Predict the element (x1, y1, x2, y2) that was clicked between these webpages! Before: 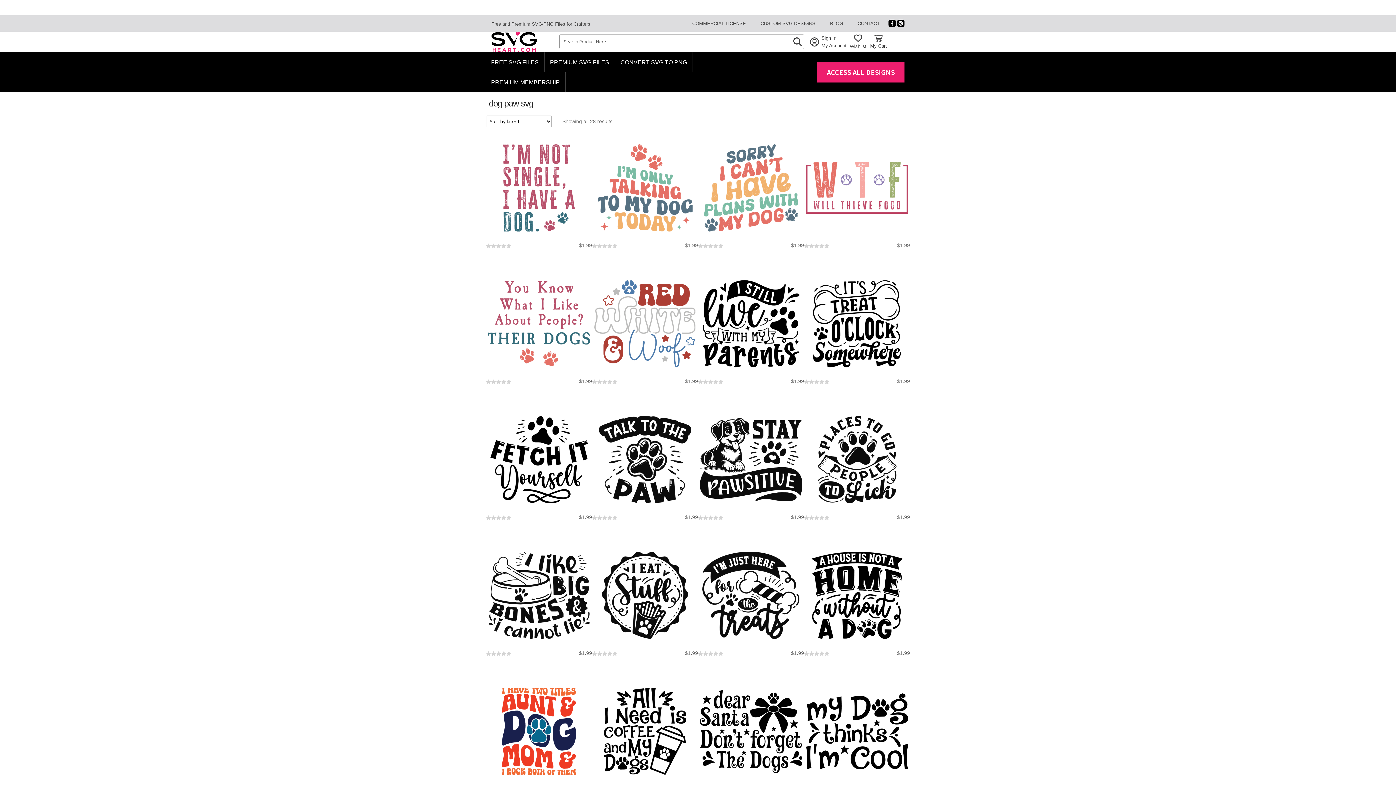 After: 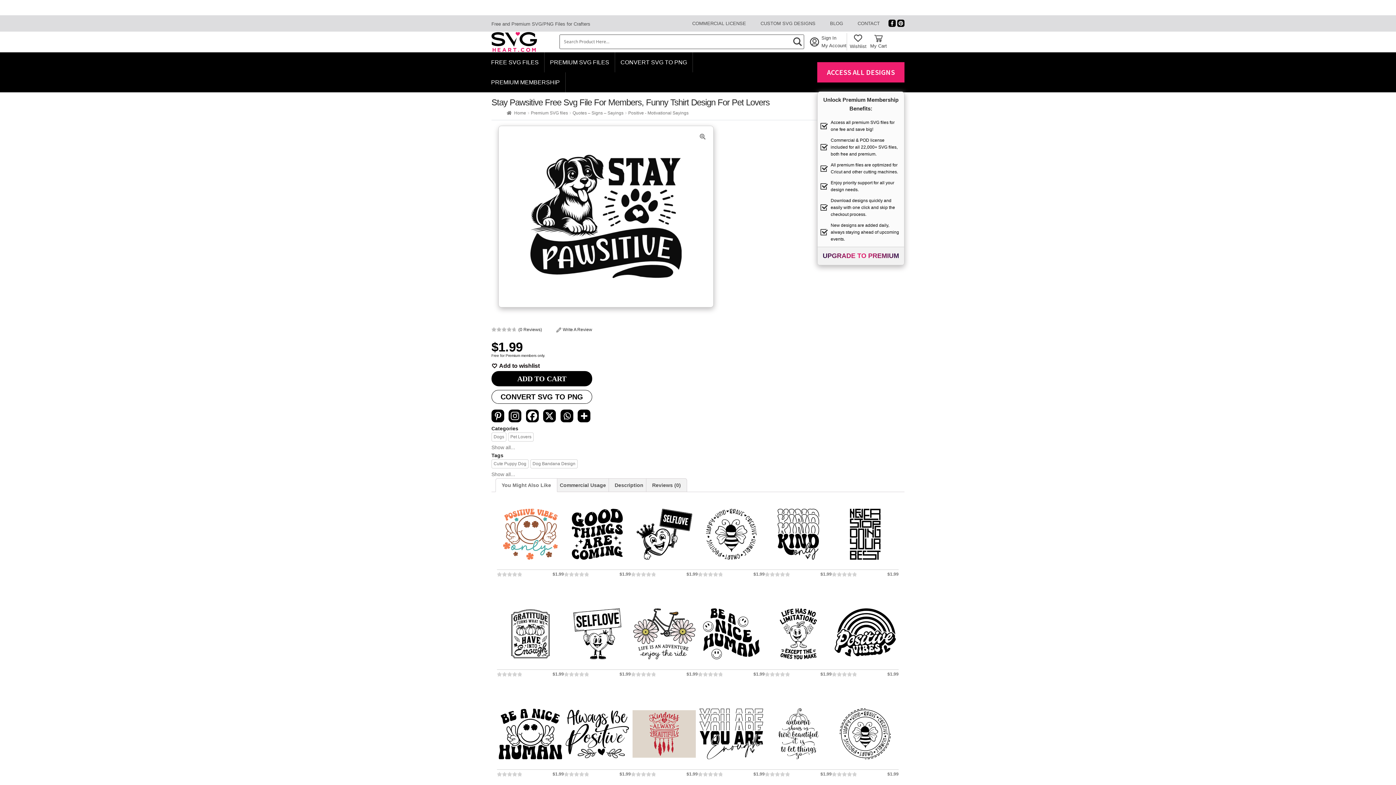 Action: bbox: (698, 414, 804, 505)